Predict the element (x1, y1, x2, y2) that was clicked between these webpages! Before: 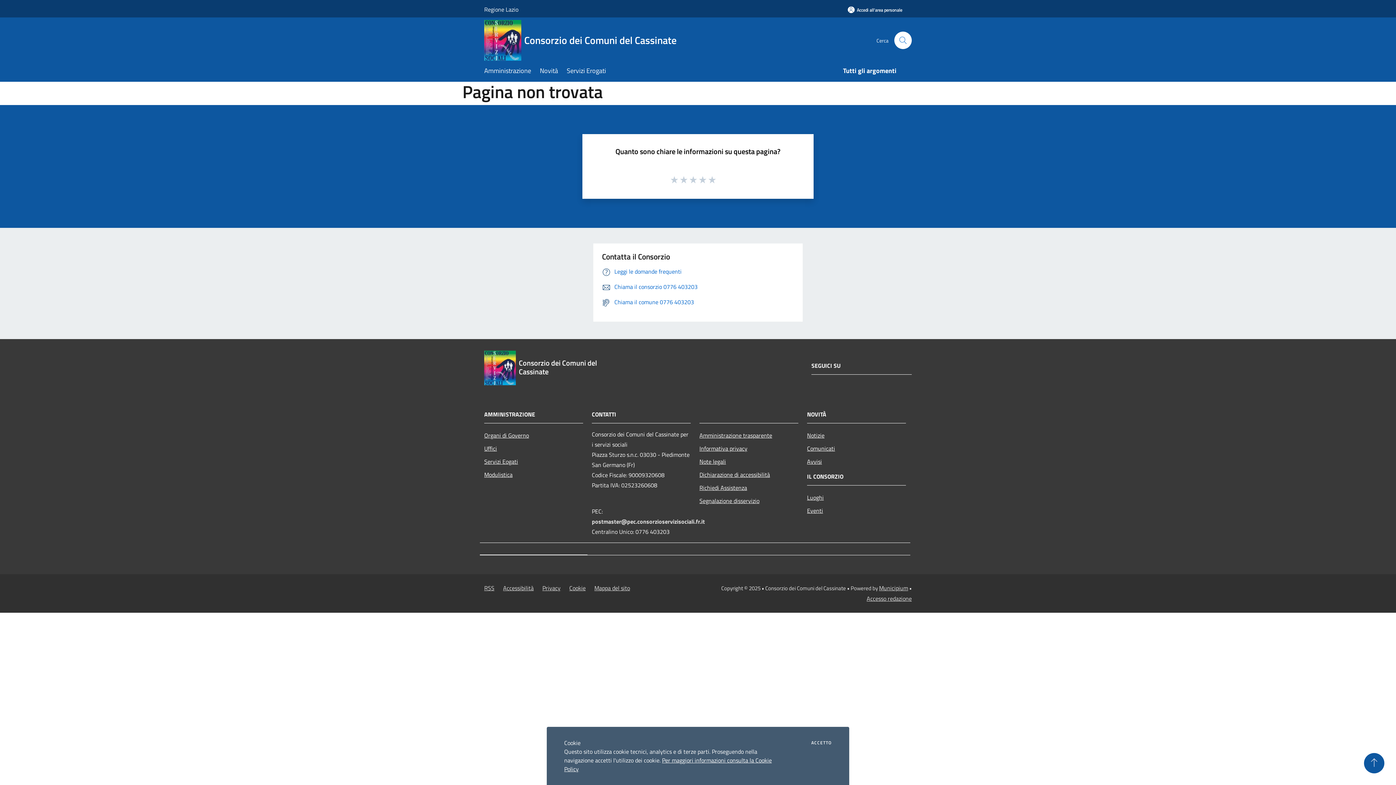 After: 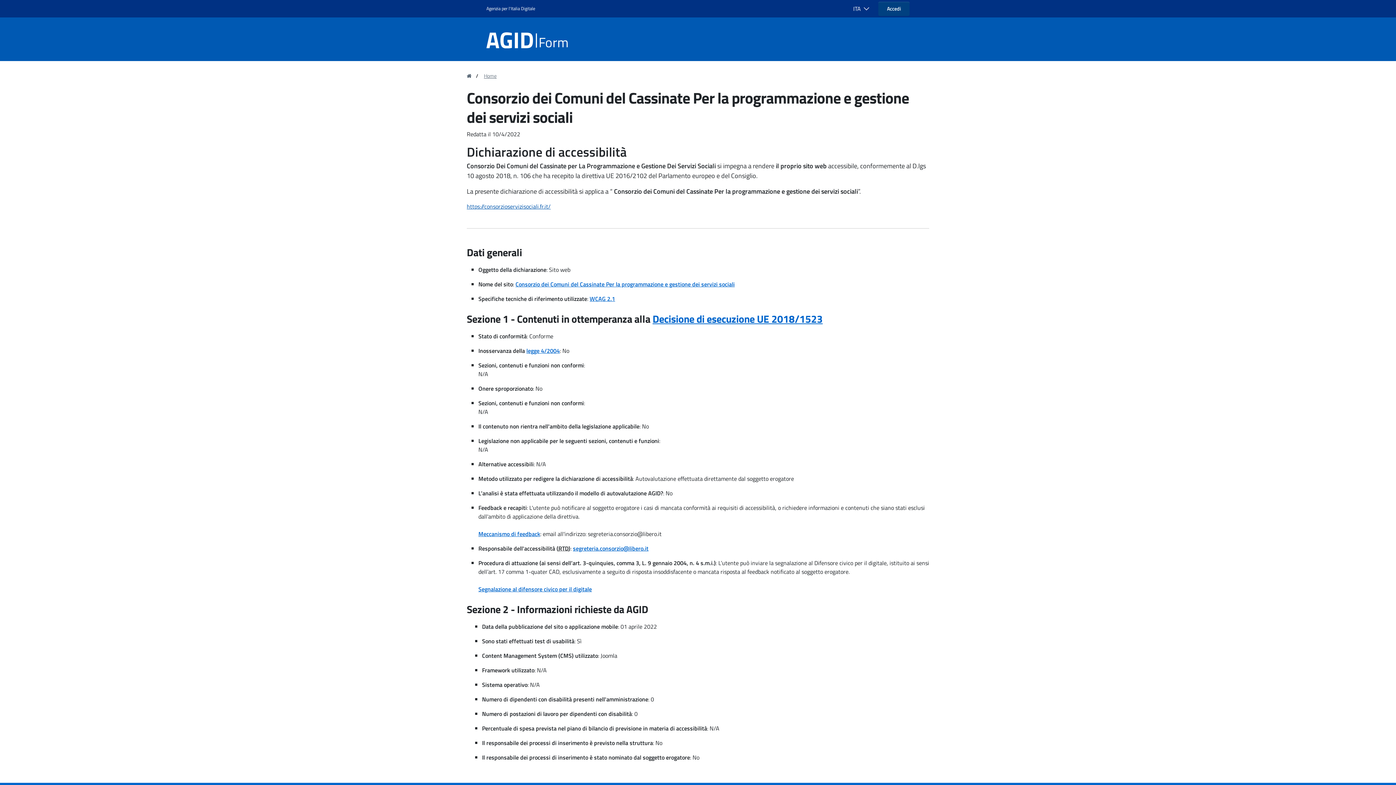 Action: label: Dichiarazione di accessibilità bbox: (699, 468, 798, 481)